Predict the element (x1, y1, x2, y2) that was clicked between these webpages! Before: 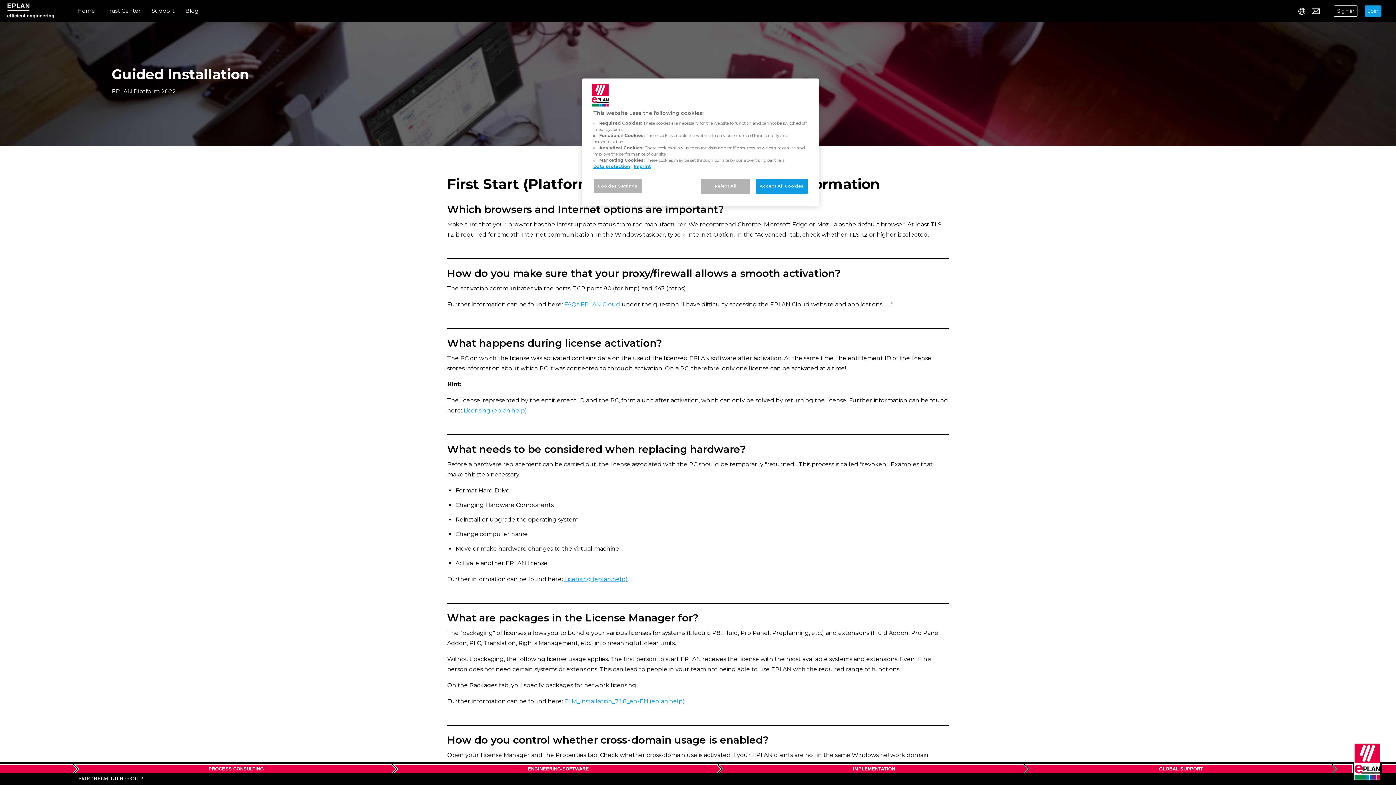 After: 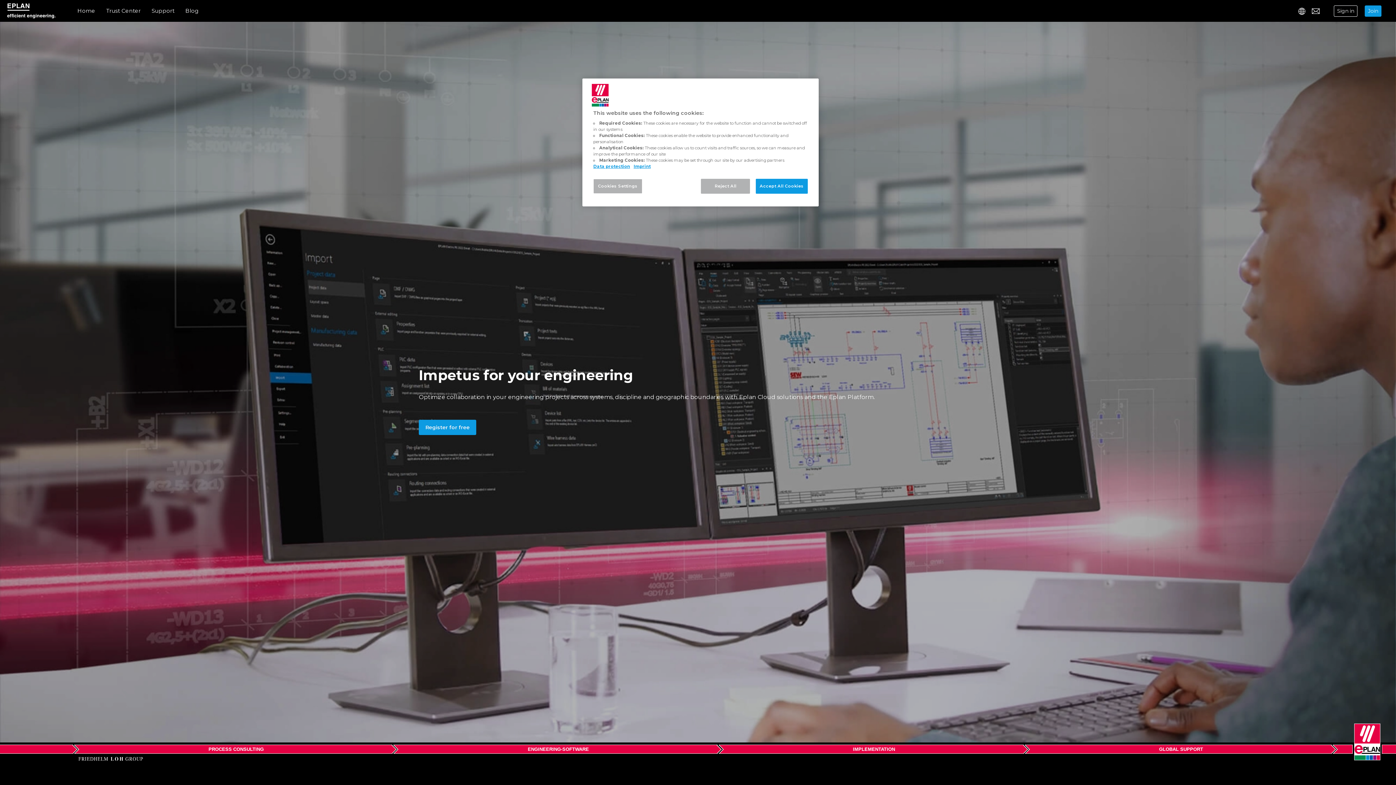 Action: label: Home bbox: (77, 4, 95, 17)